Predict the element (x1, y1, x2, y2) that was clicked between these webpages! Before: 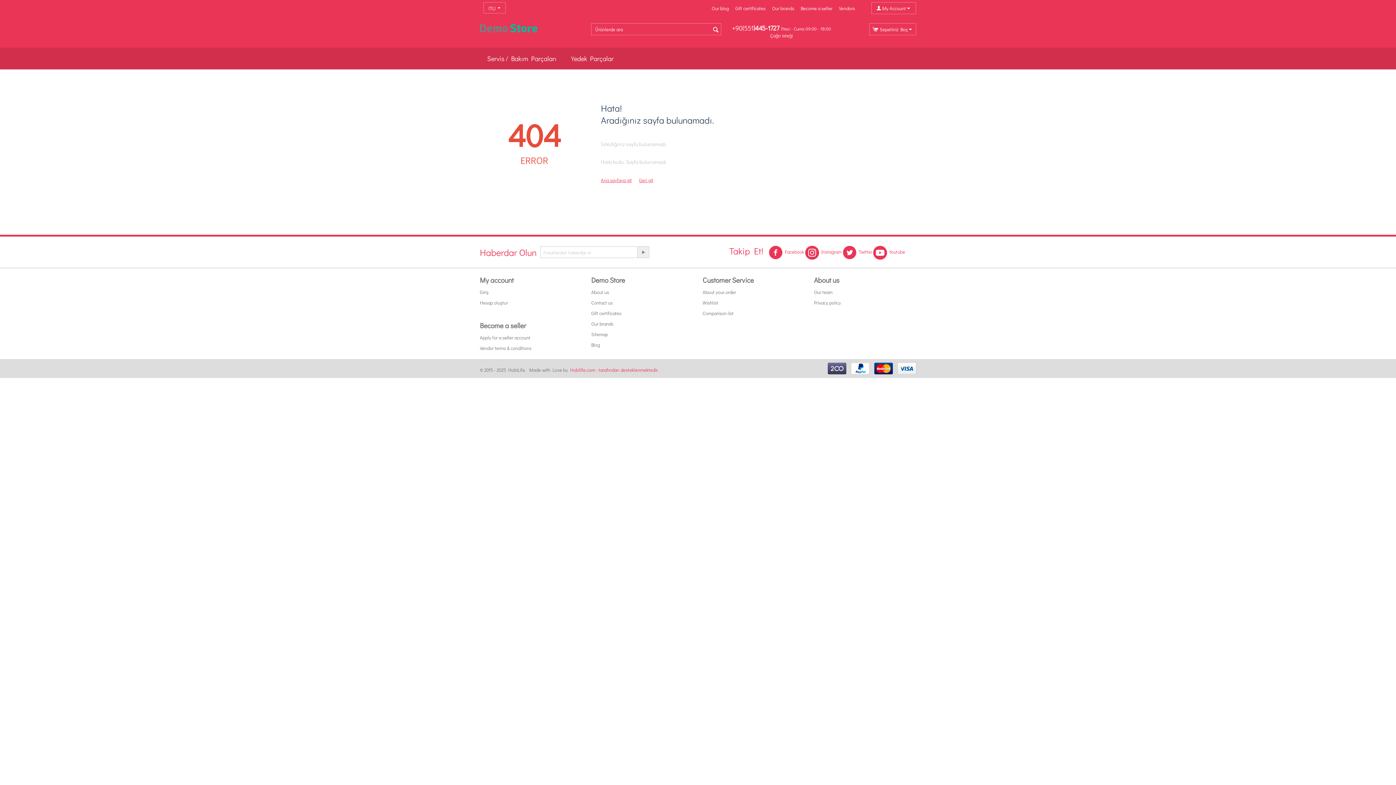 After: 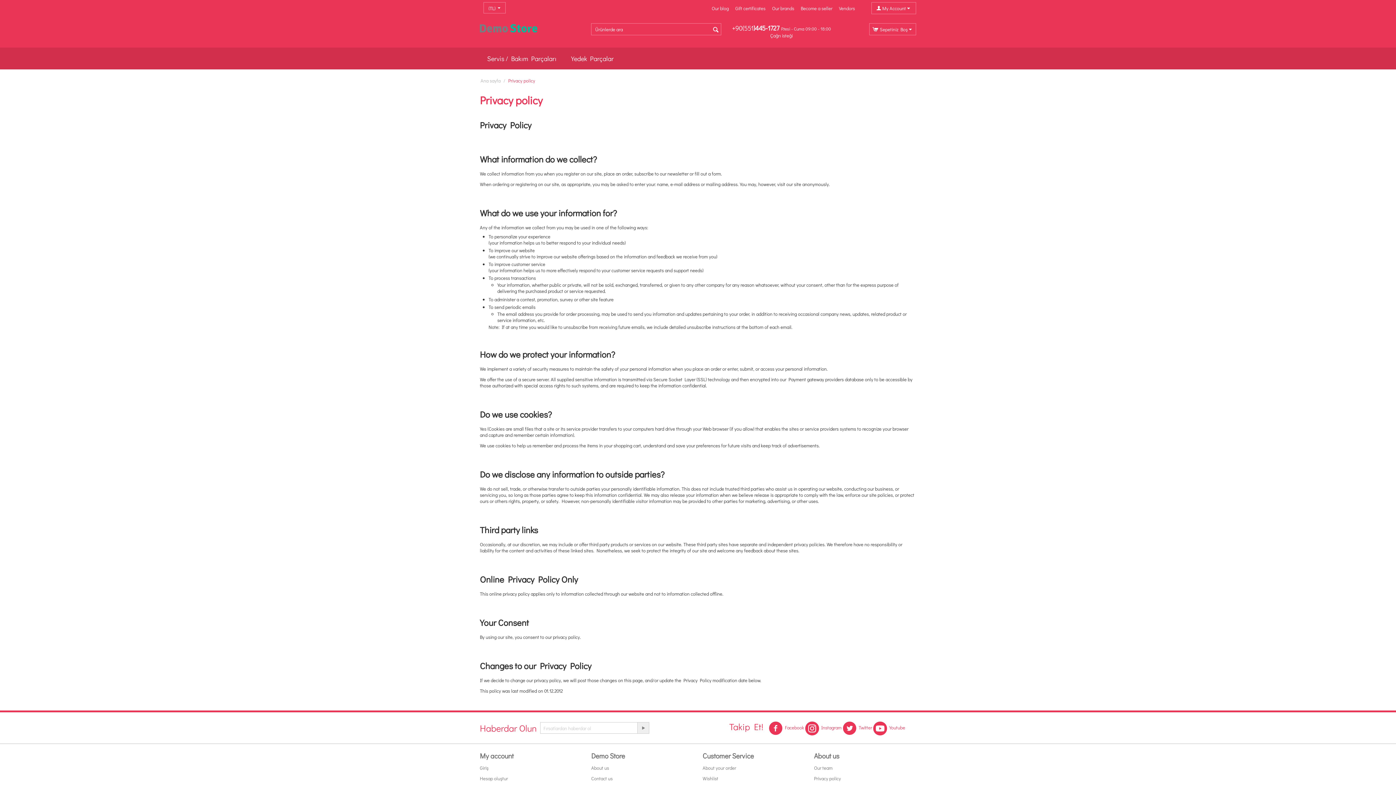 Action: label: Privacy policy bbox: (814, 299, 841, 305)